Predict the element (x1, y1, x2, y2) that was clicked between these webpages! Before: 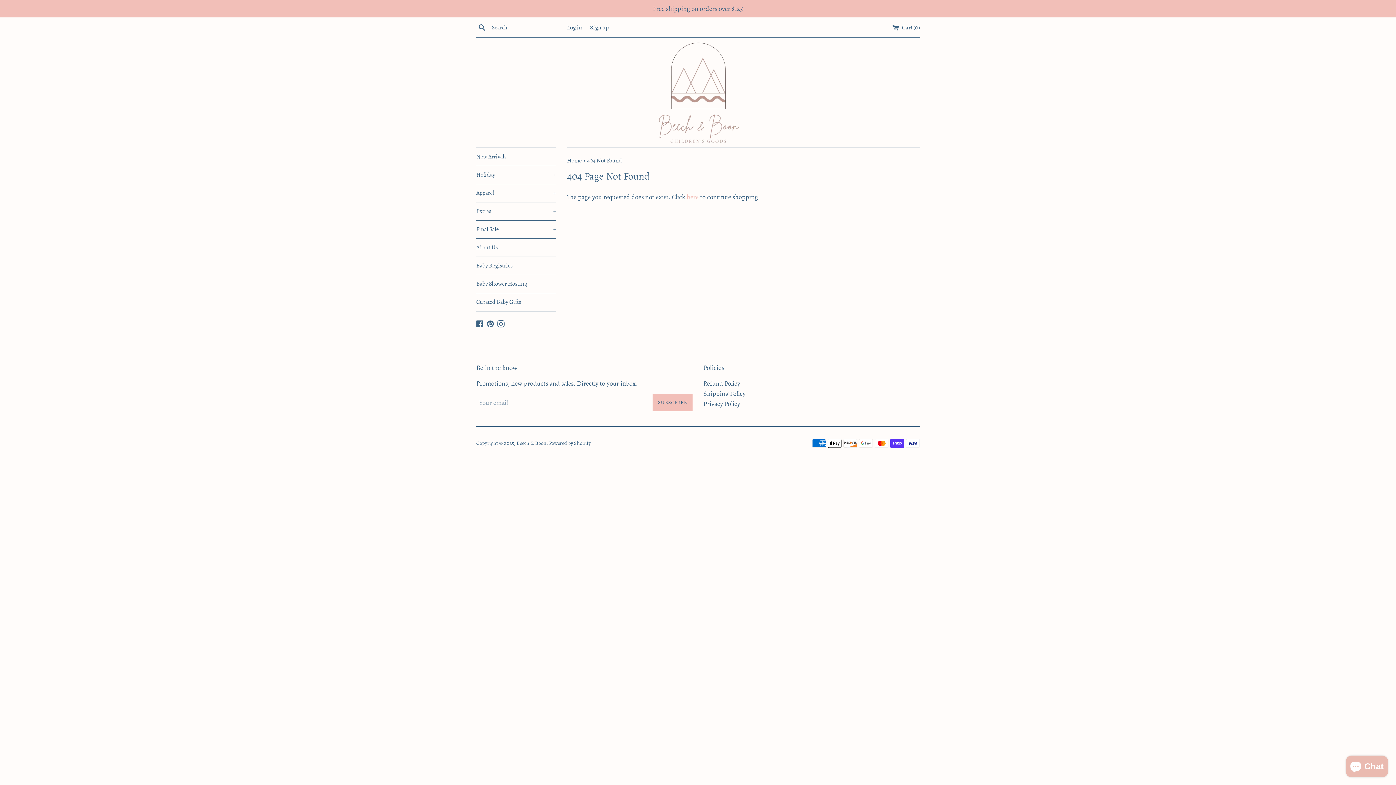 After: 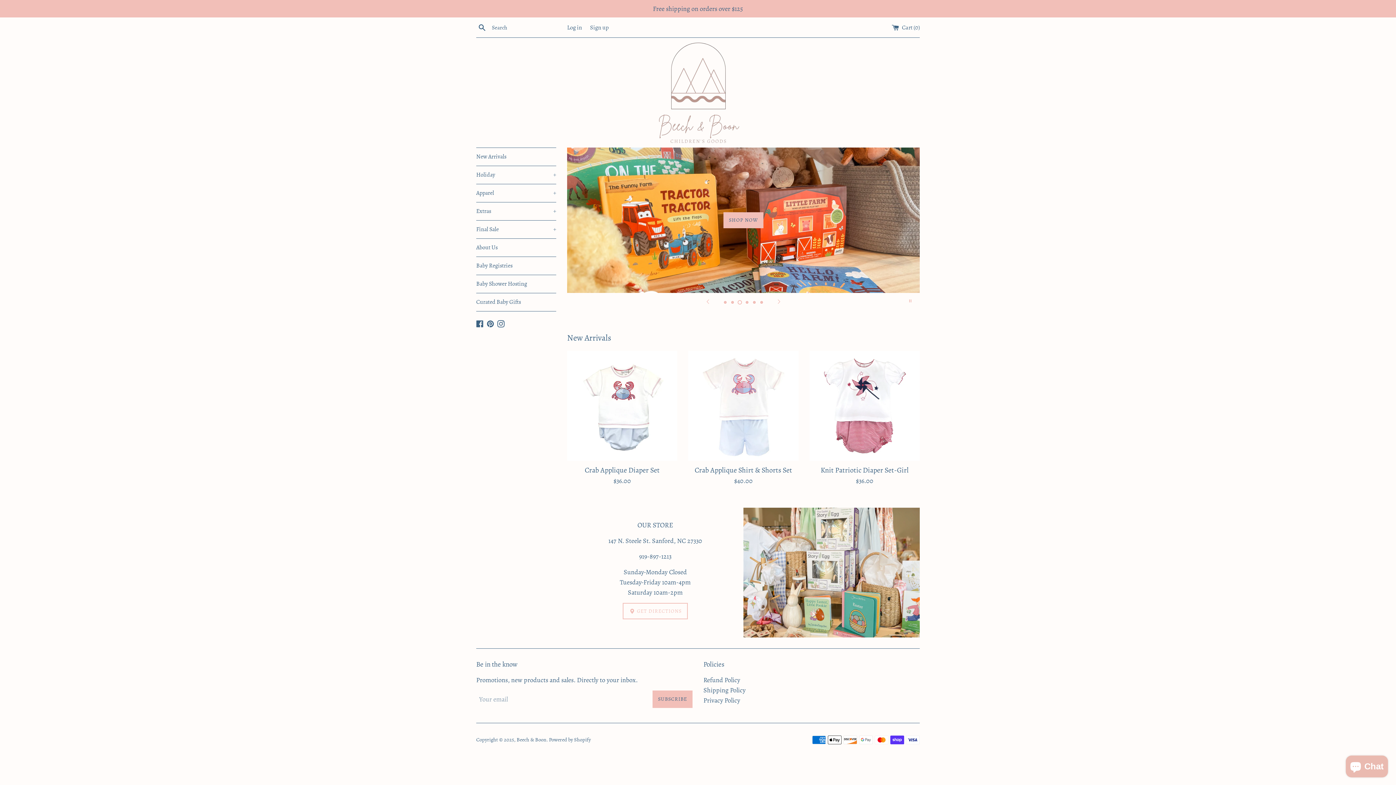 Action: bbox: (652, 37, 743, 147)